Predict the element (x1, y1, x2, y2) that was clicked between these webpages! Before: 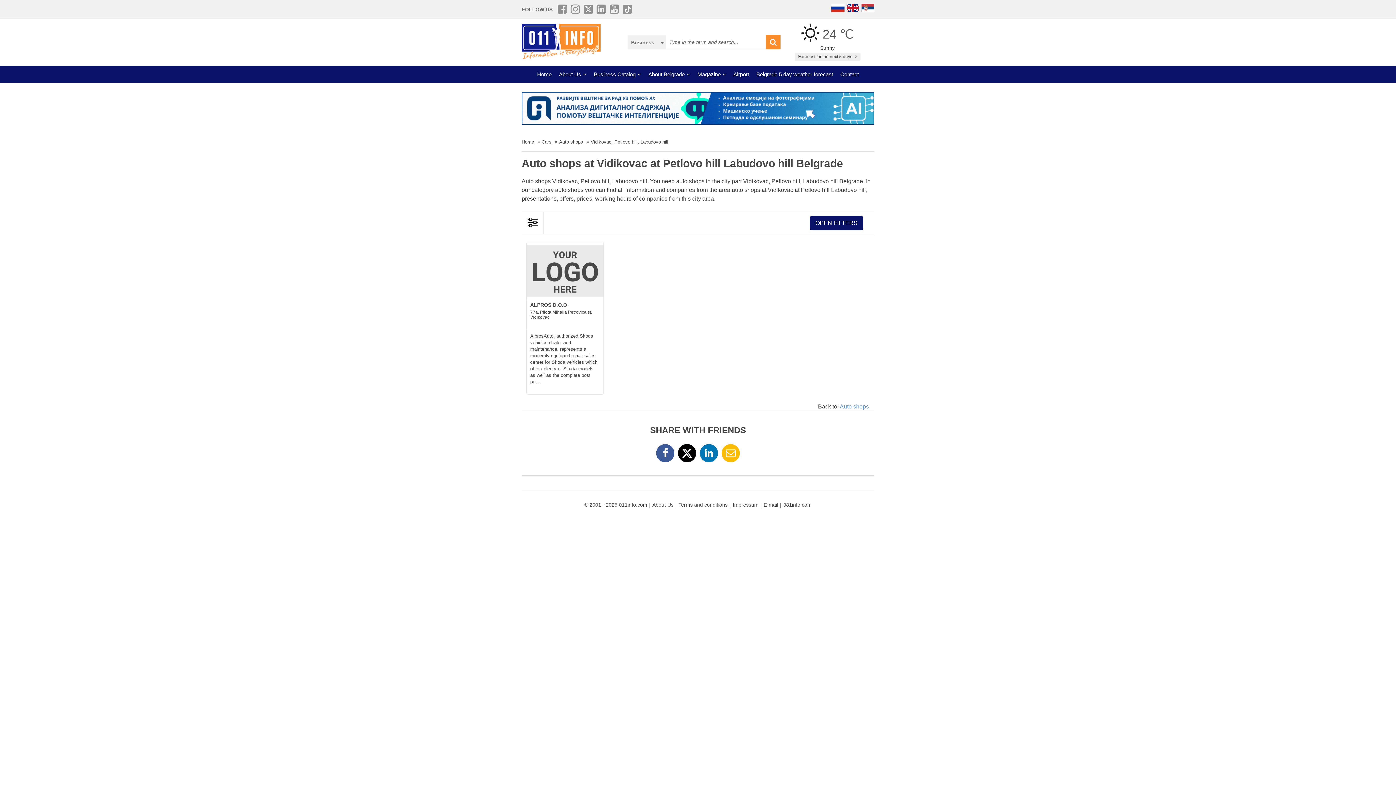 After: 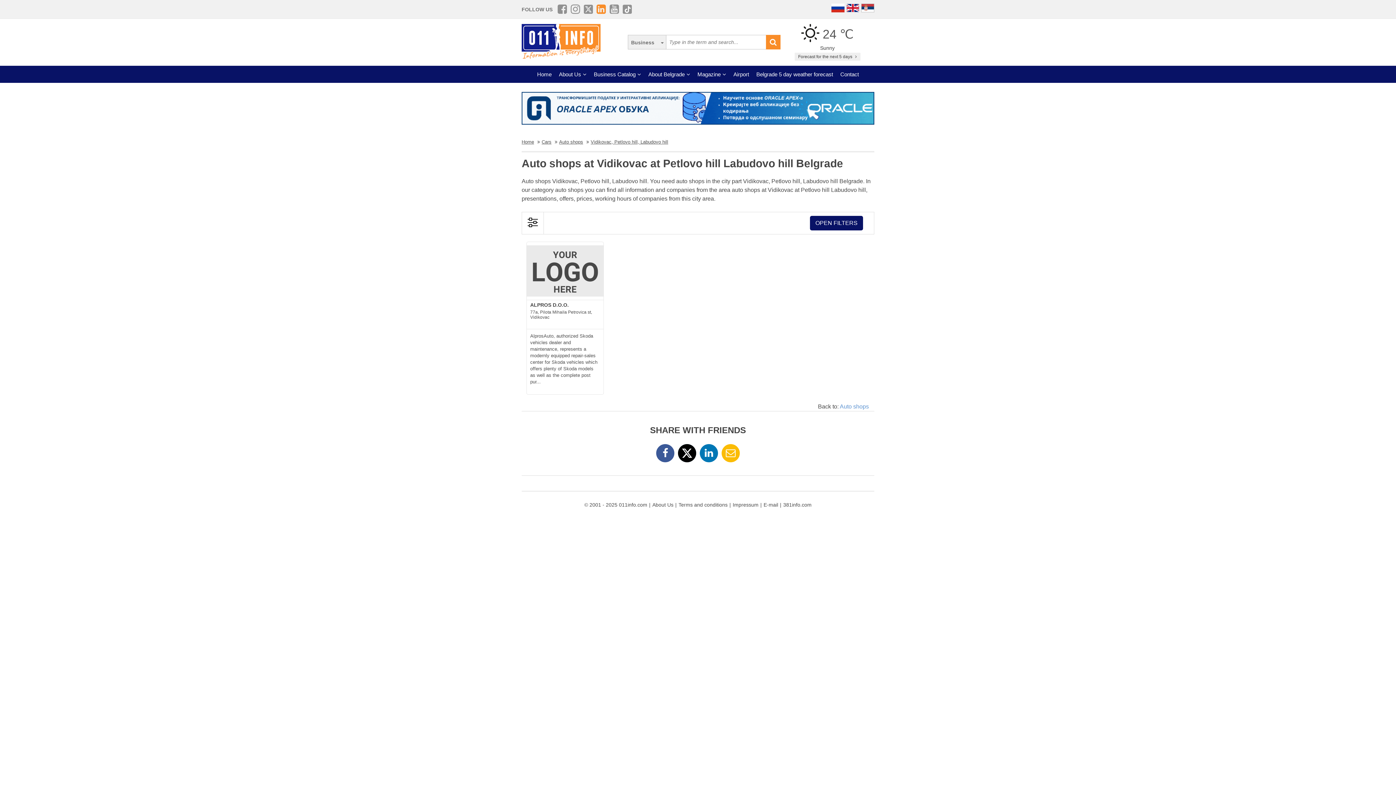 Action: bbox: (596, 3, 606, 14)